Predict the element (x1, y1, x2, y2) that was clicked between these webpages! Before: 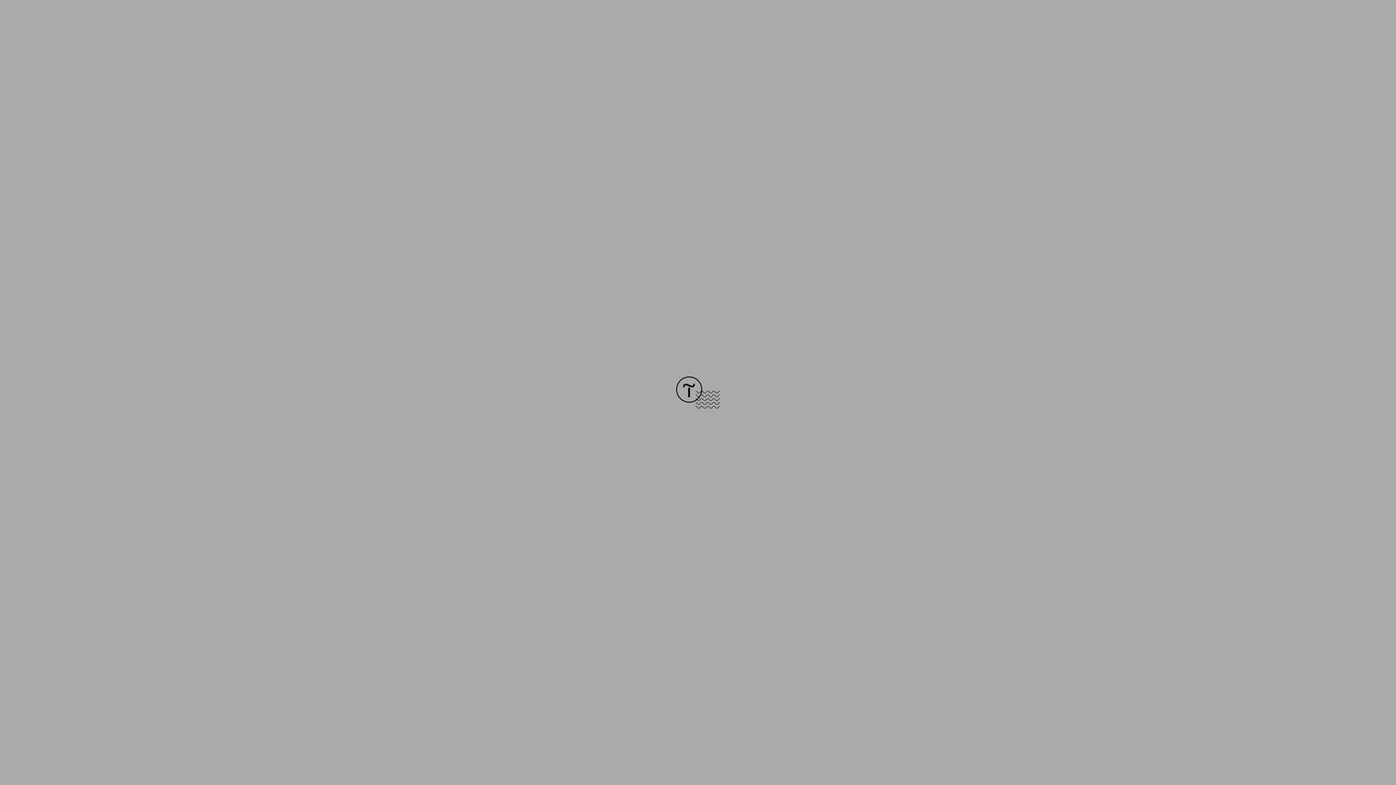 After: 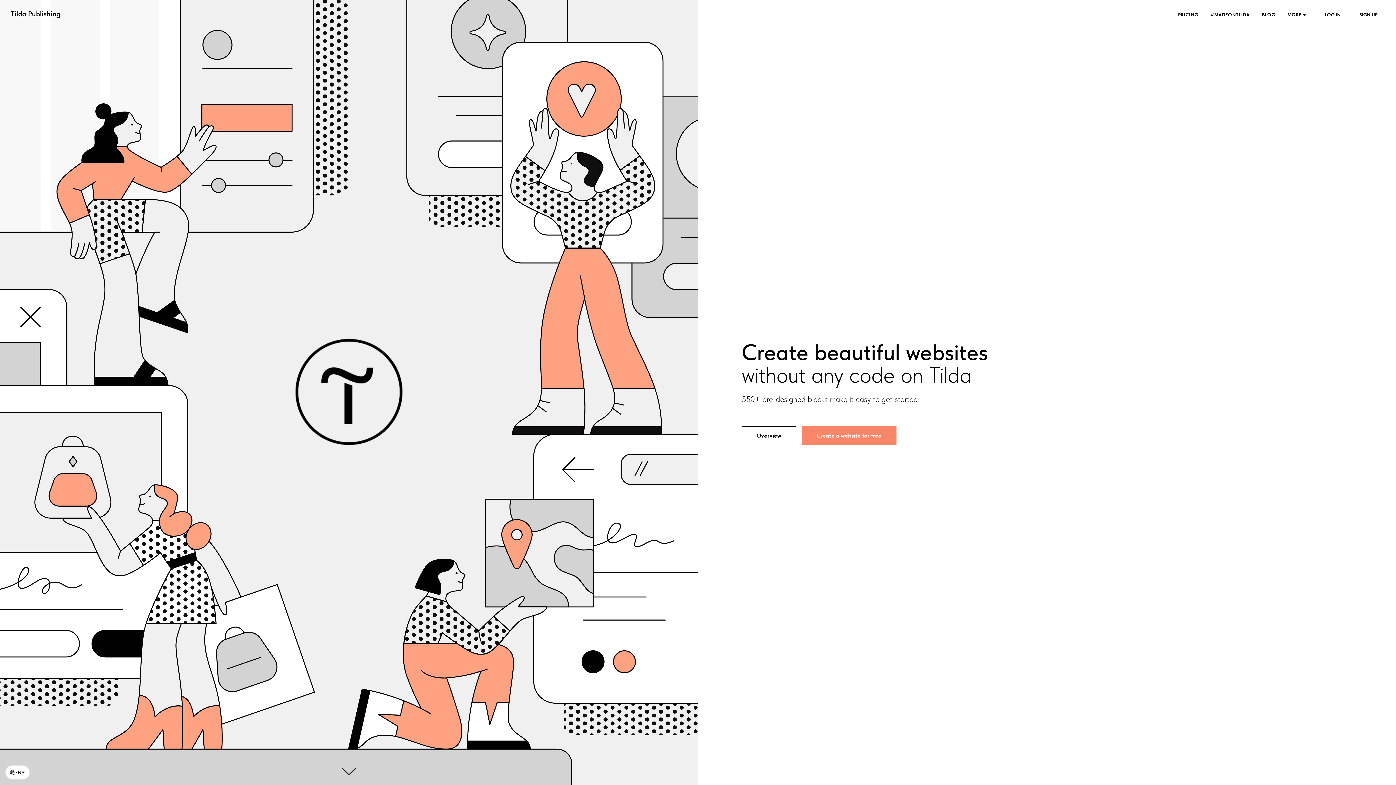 Action: bbox: (676, 403, 720, 409)